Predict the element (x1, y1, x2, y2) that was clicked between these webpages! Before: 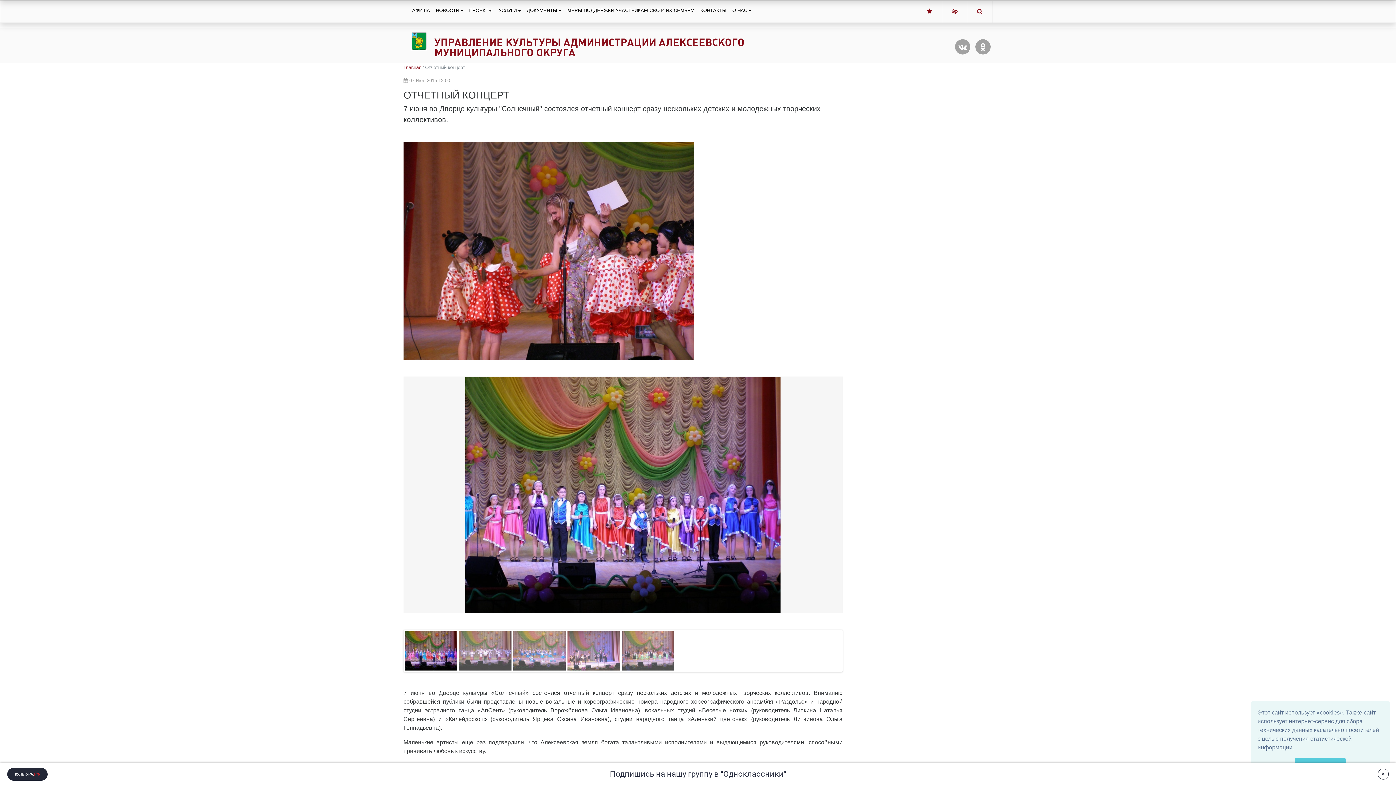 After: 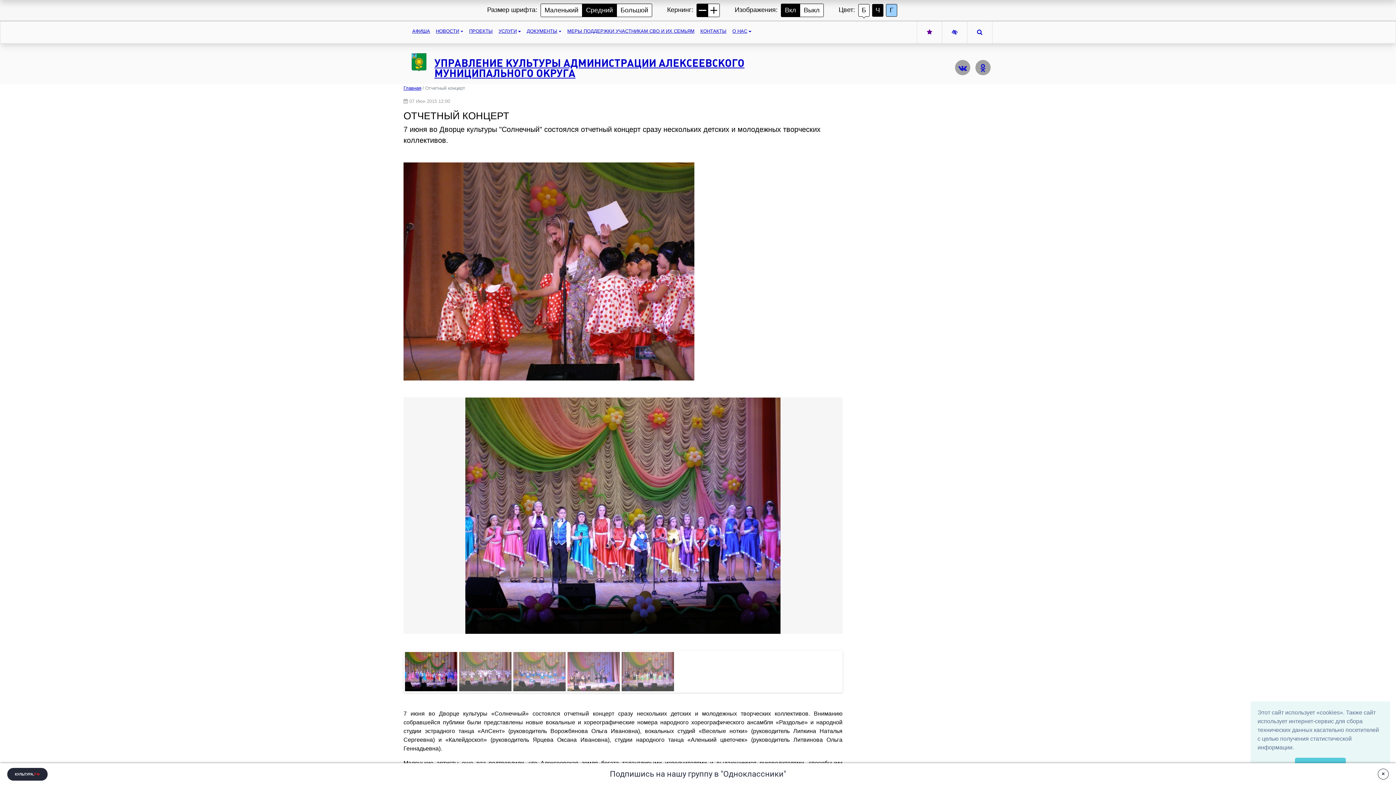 Action: bbox: (952, 8, 957, 14)